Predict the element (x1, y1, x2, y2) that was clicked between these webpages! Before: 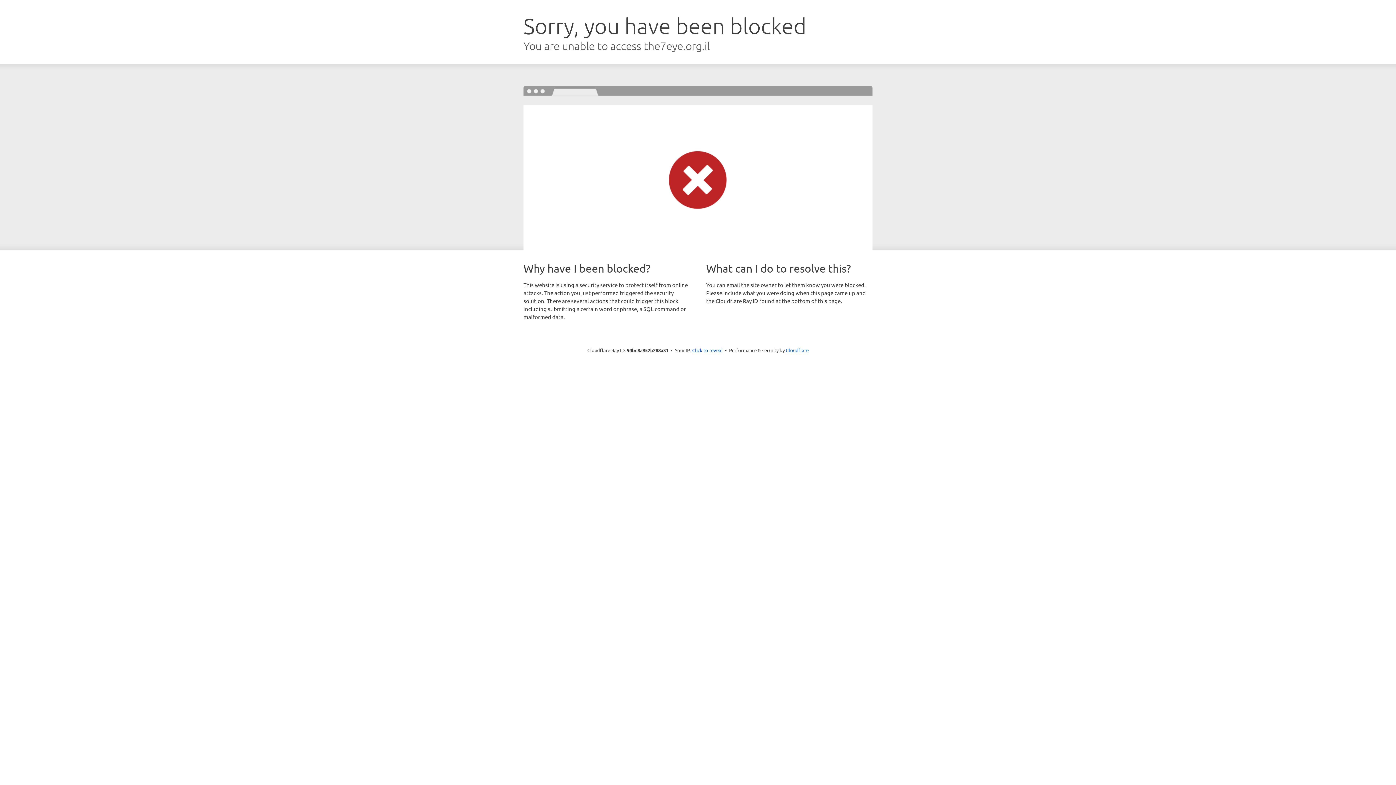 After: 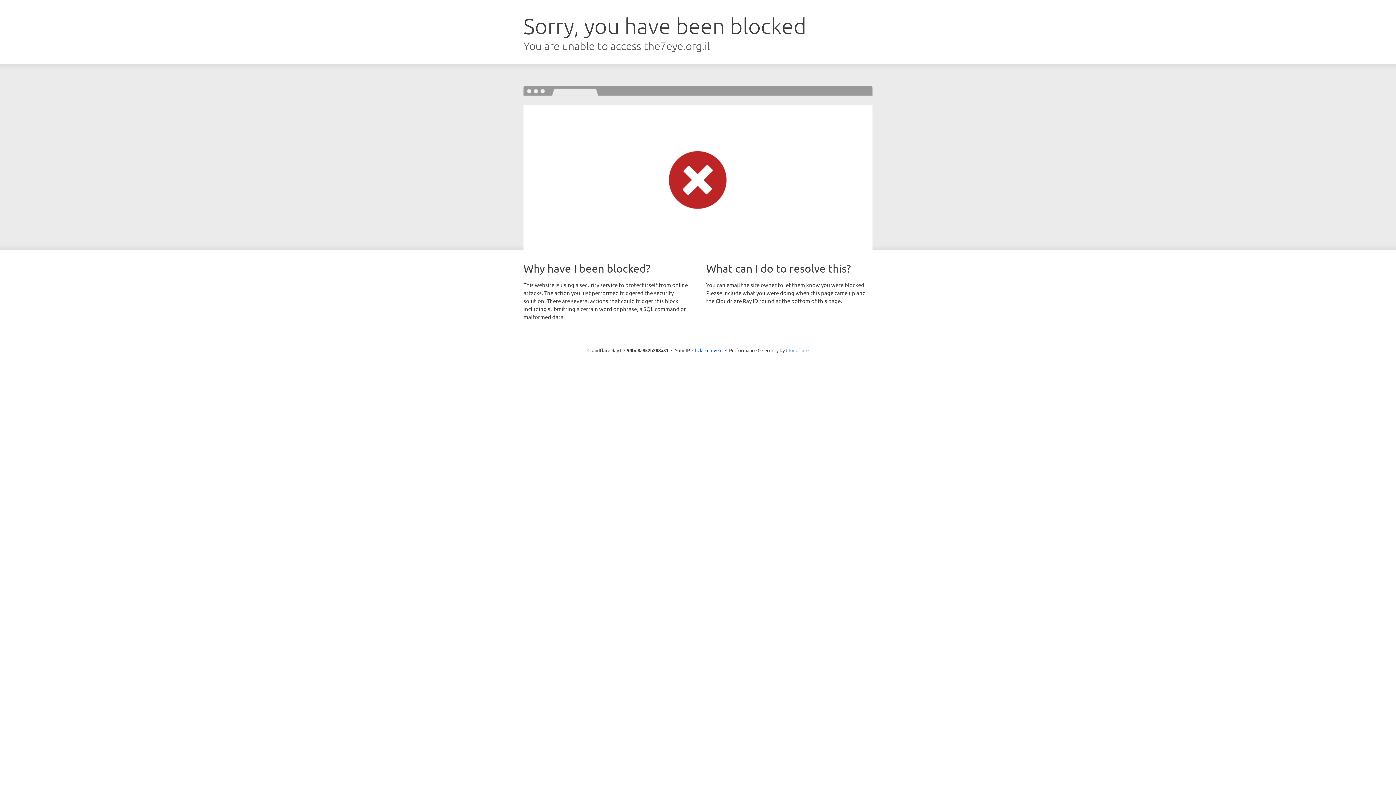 Action: label: Cloudflare bbox: (786, 347, 808, 353)